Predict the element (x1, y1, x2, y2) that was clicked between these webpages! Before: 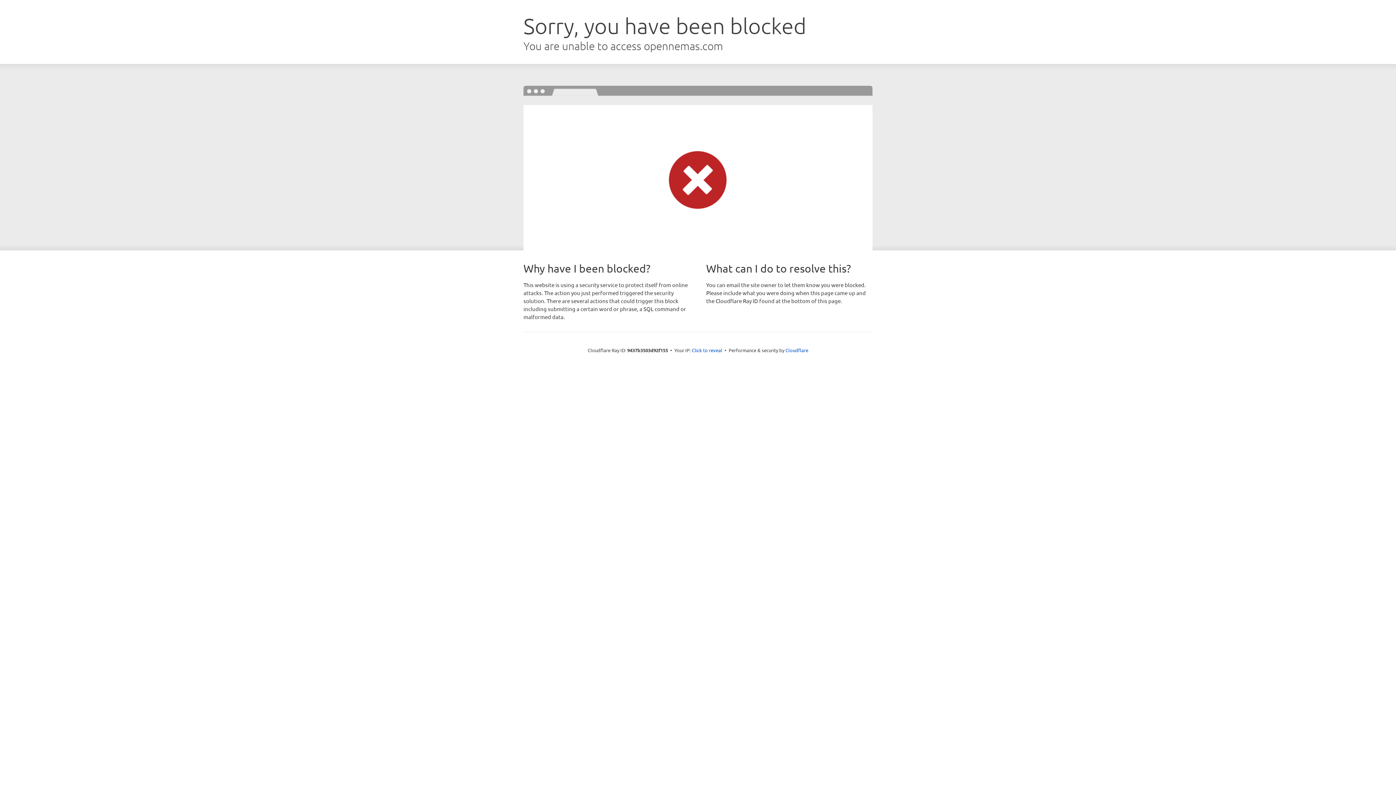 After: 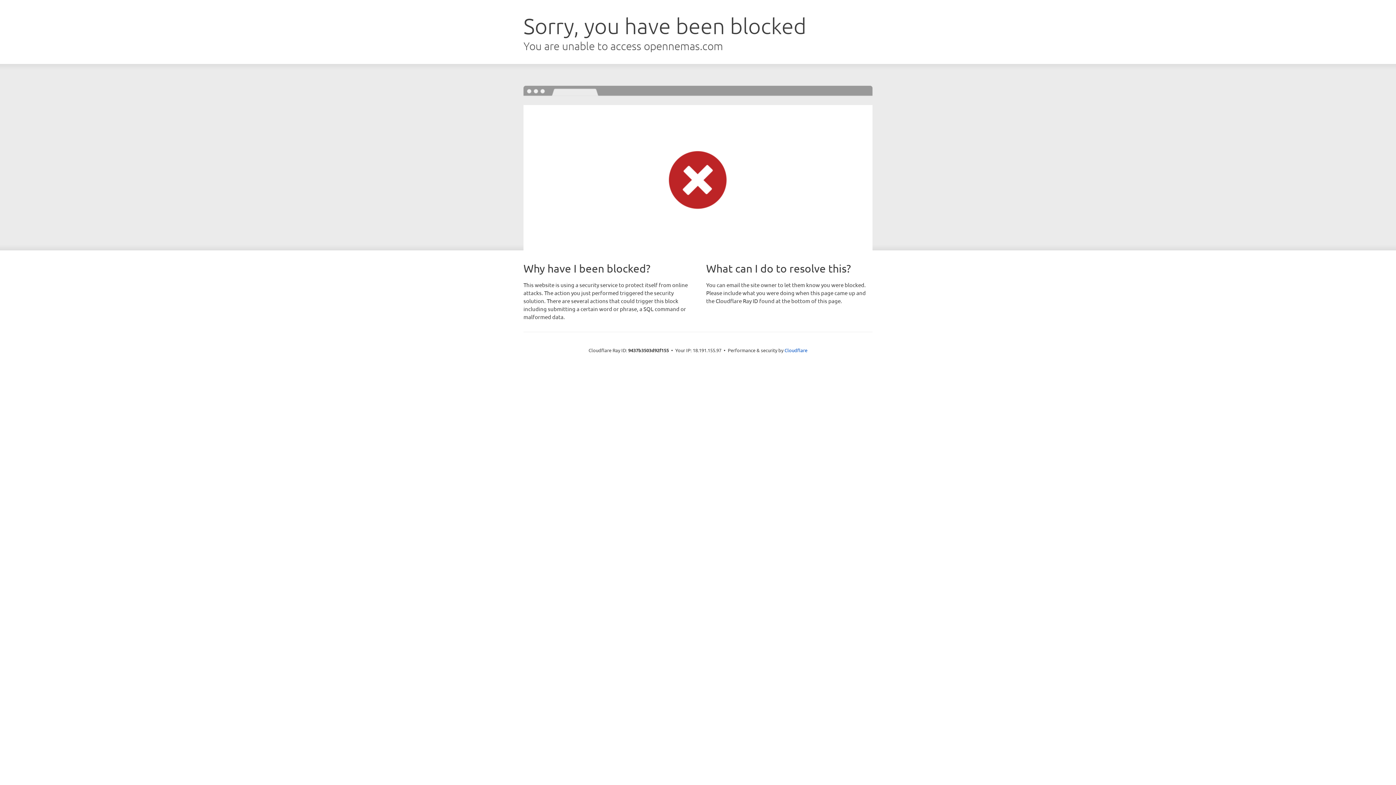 Action: label: Click to reveal bbox: (692, 346, 722, 353)